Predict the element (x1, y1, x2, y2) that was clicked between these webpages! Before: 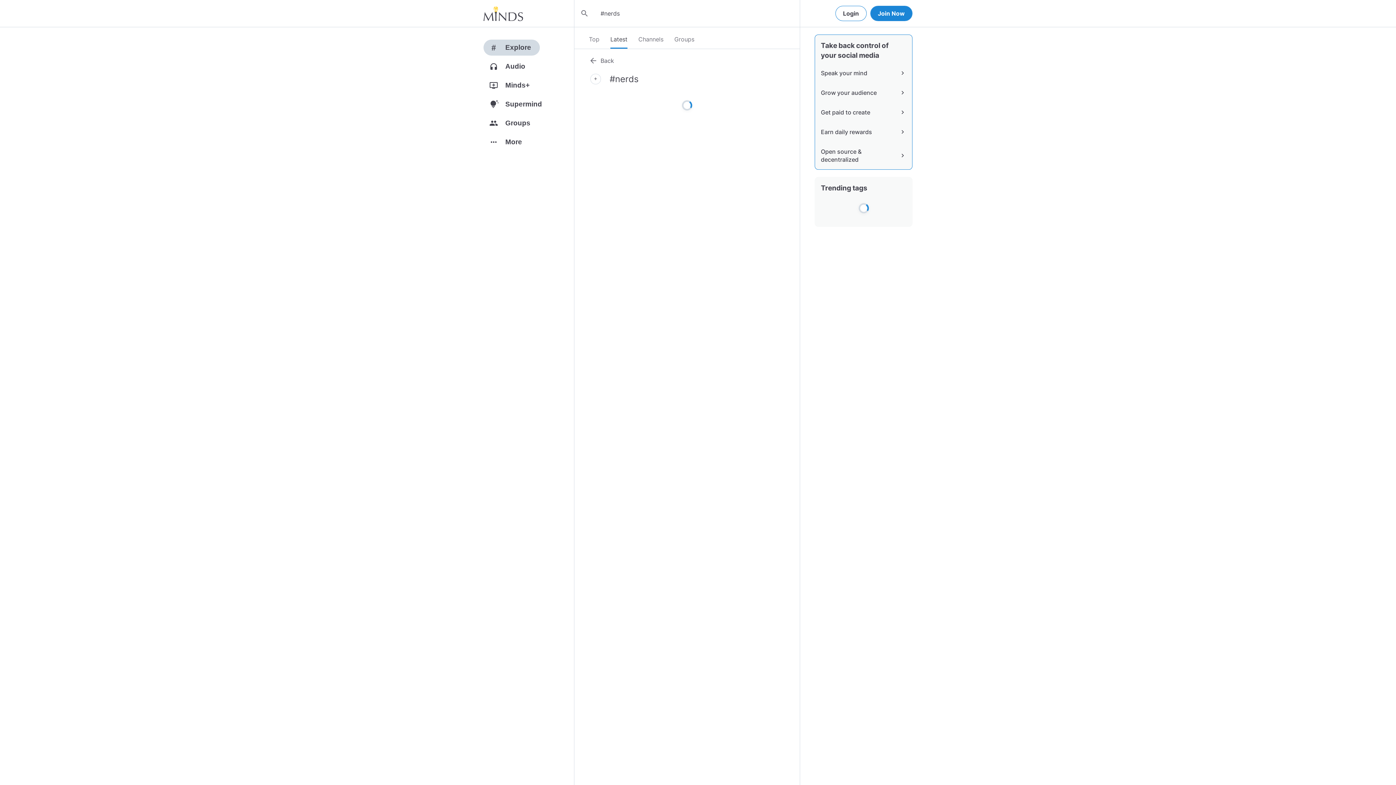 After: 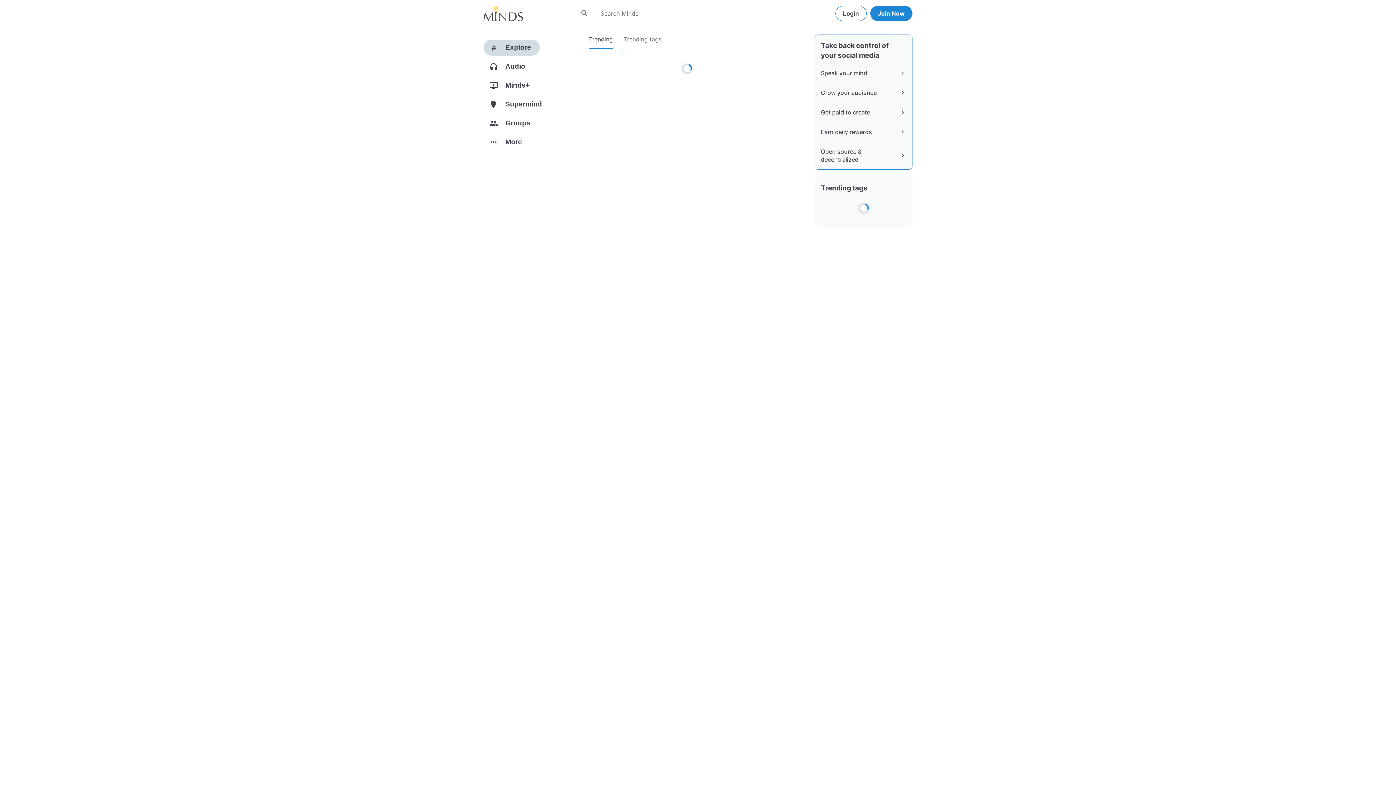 Action: bbox: (483, 39, 574, 58) label: #
Explore